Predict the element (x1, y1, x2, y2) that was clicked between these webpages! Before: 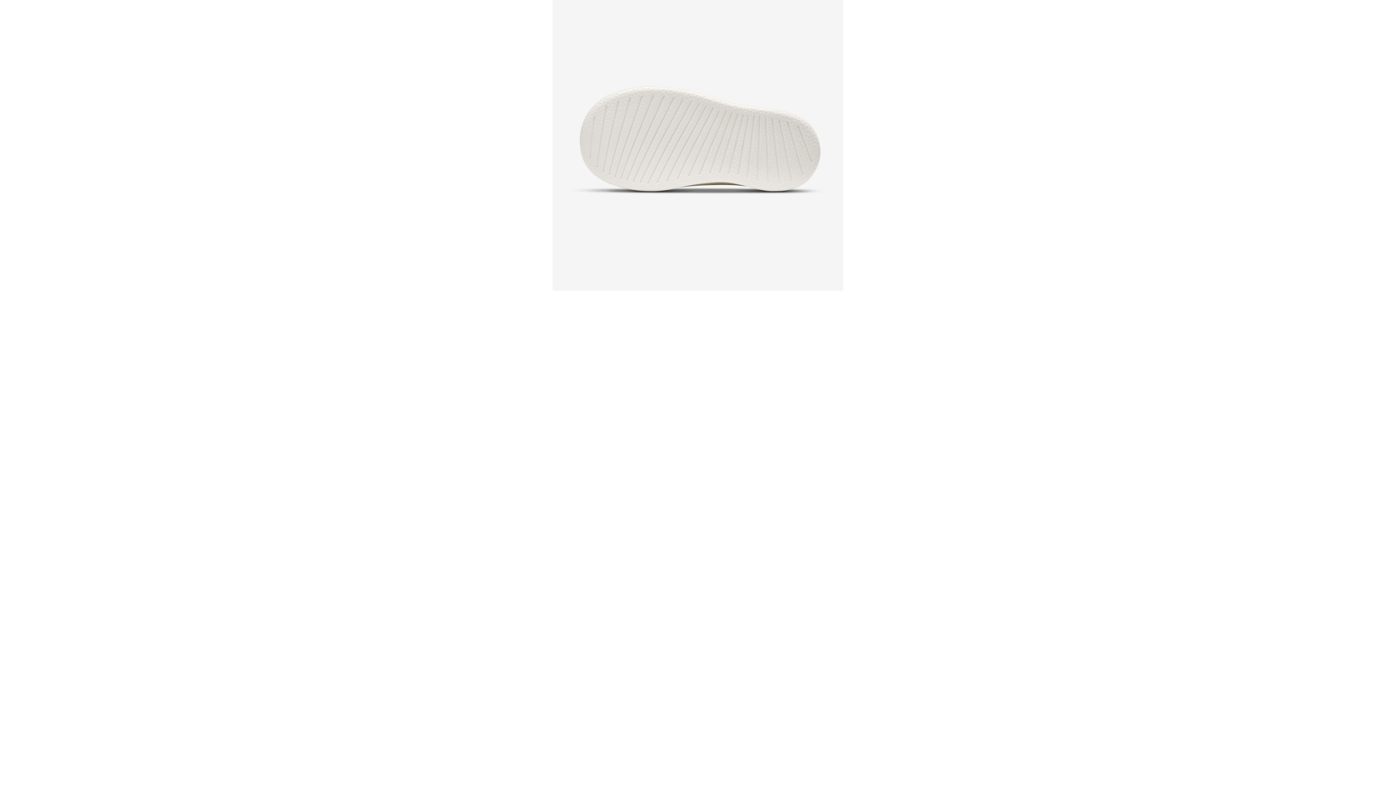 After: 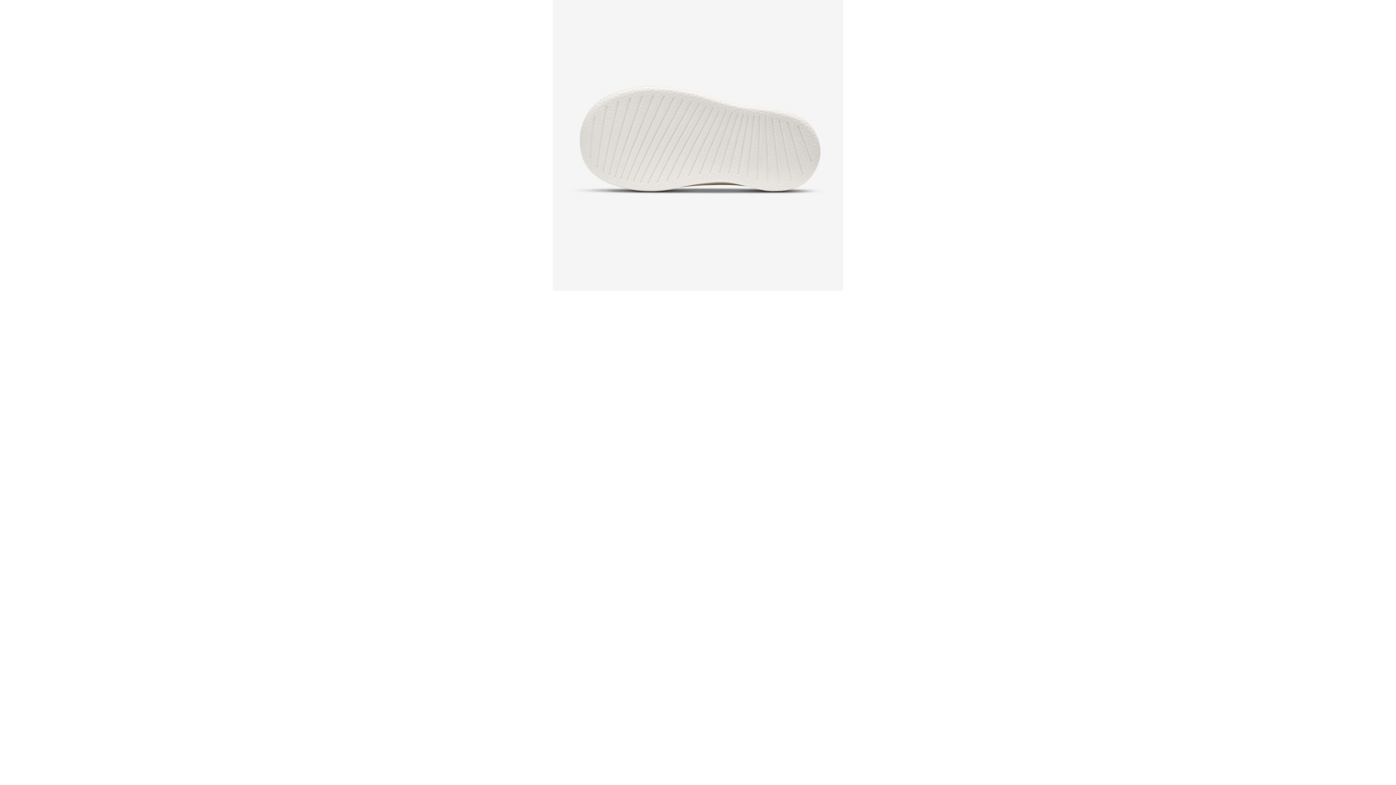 Action: bbox: (552, 141, 843, 147)